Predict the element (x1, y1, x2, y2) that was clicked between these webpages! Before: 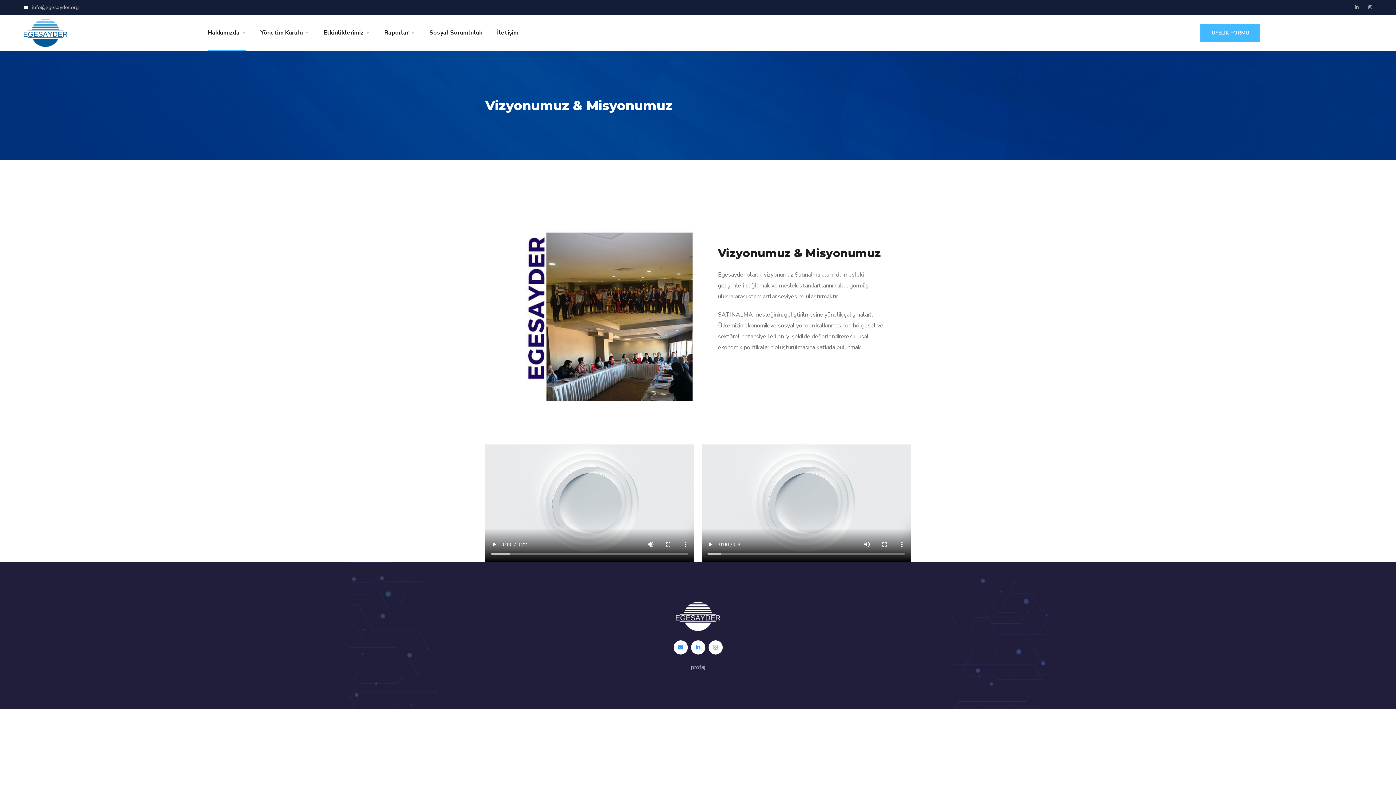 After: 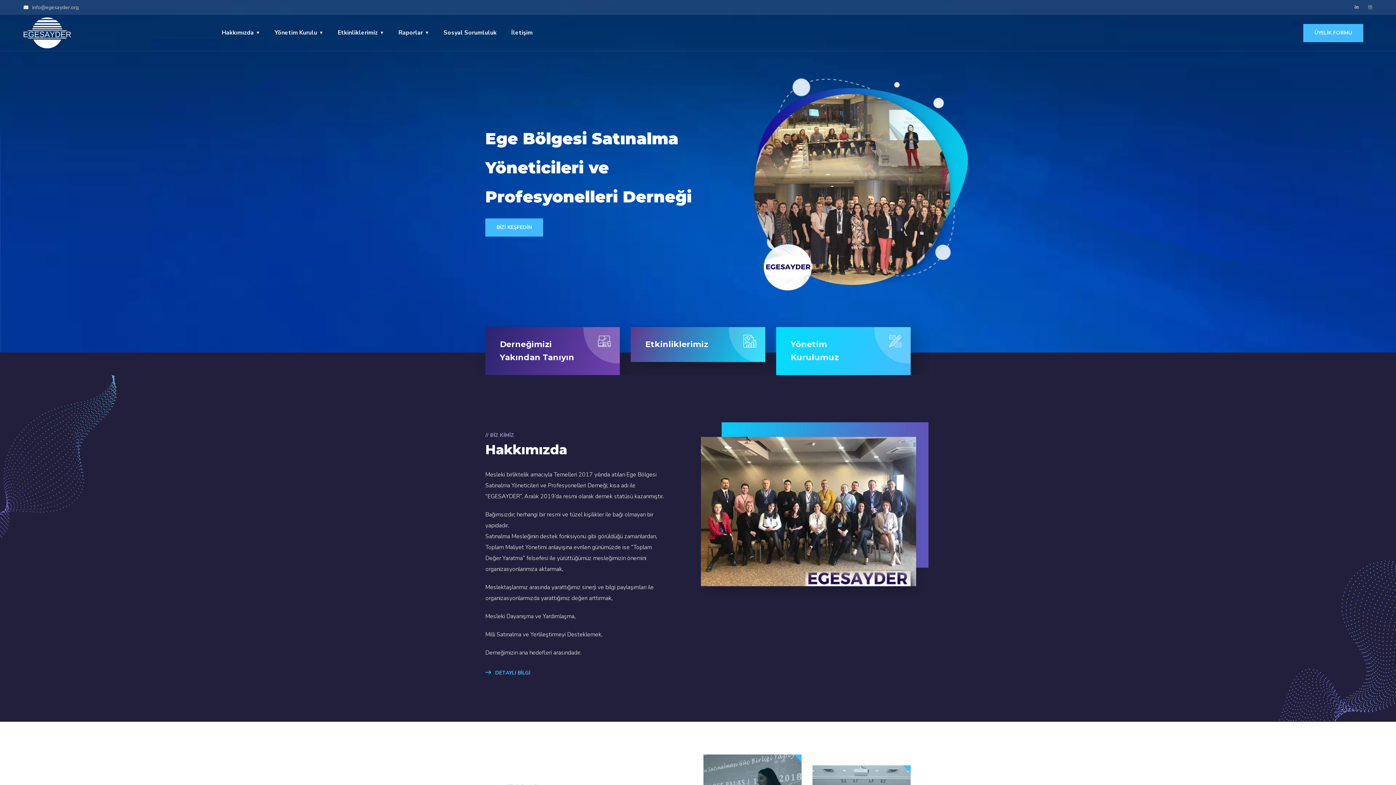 Action: bbox: (23, 28, 67, 36)